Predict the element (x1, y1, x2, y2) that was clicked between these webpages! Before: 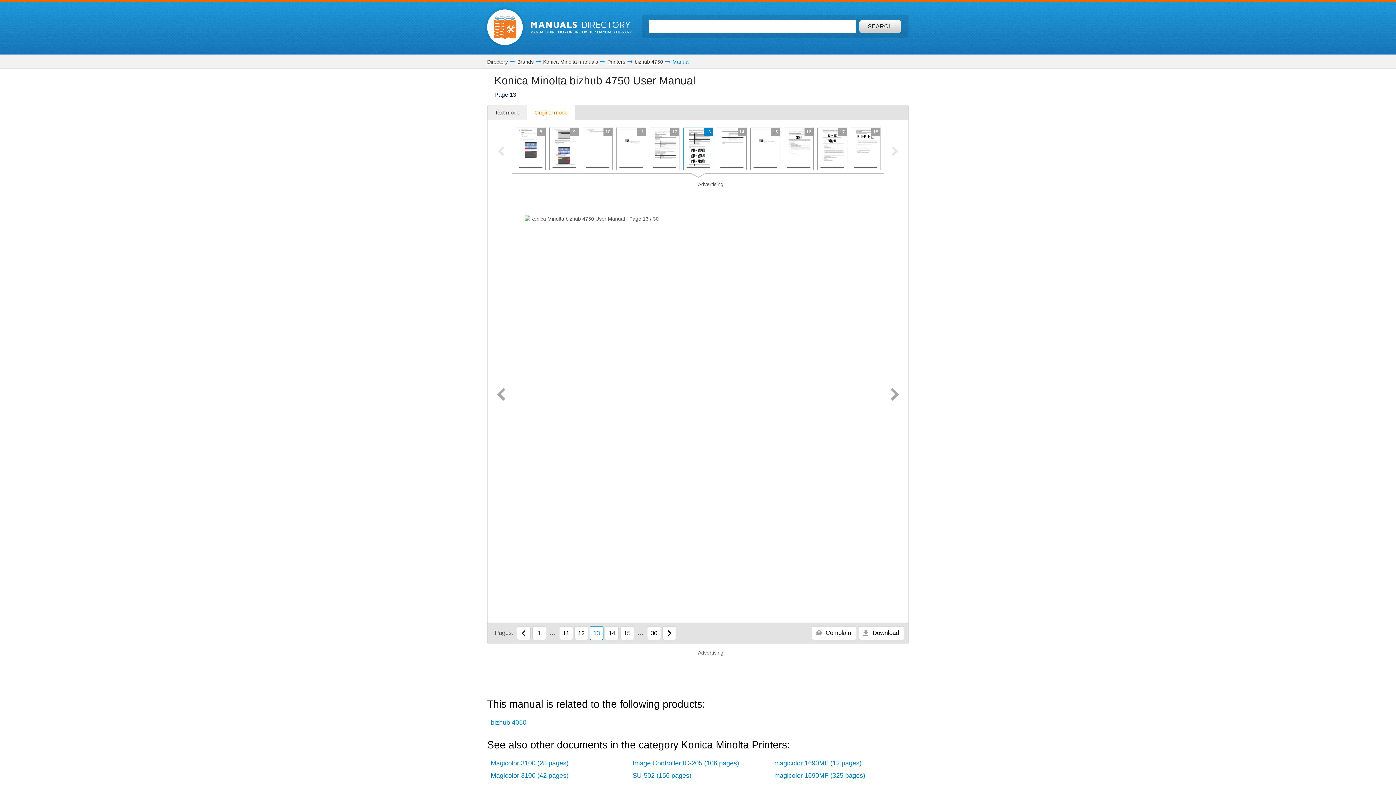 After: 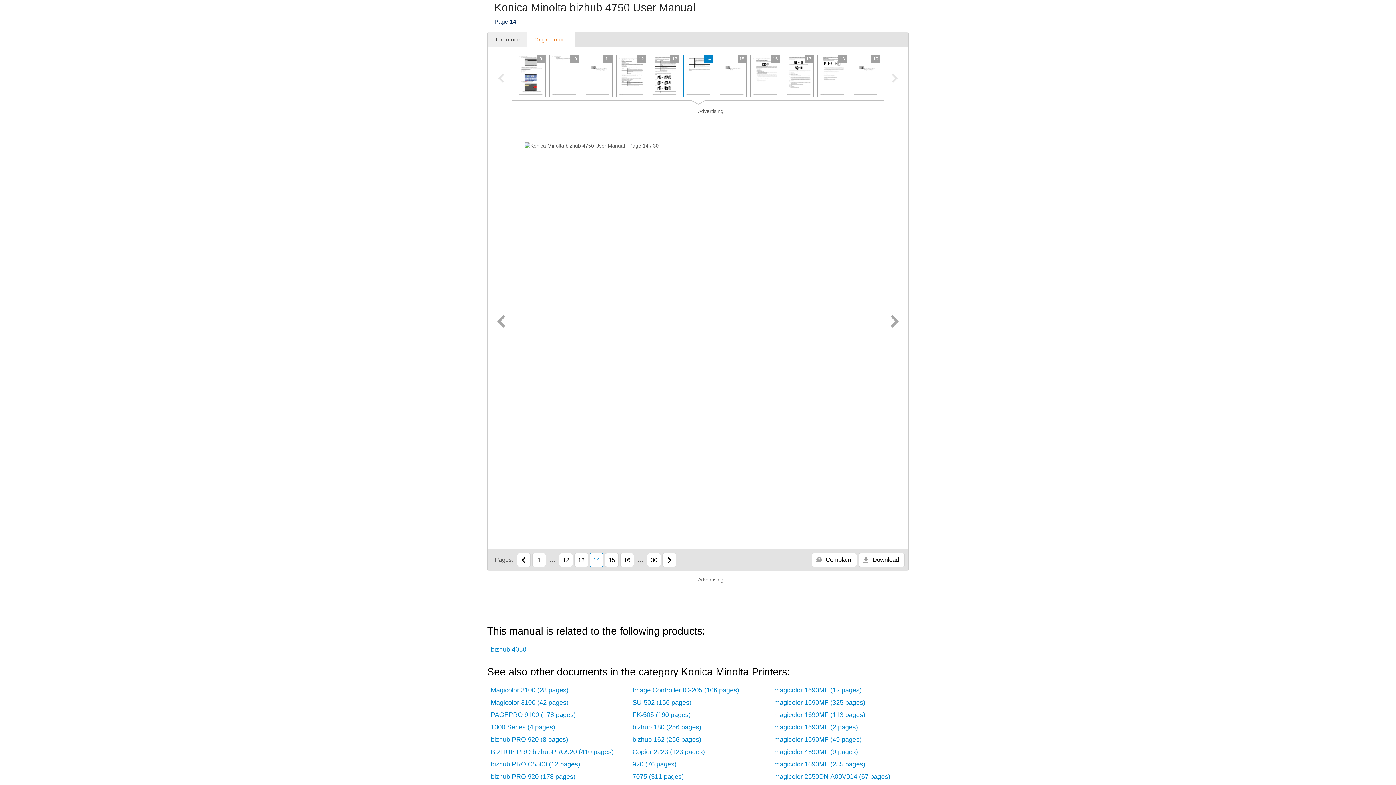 Action: bbox: (716, 127, 746, 170) label: 14